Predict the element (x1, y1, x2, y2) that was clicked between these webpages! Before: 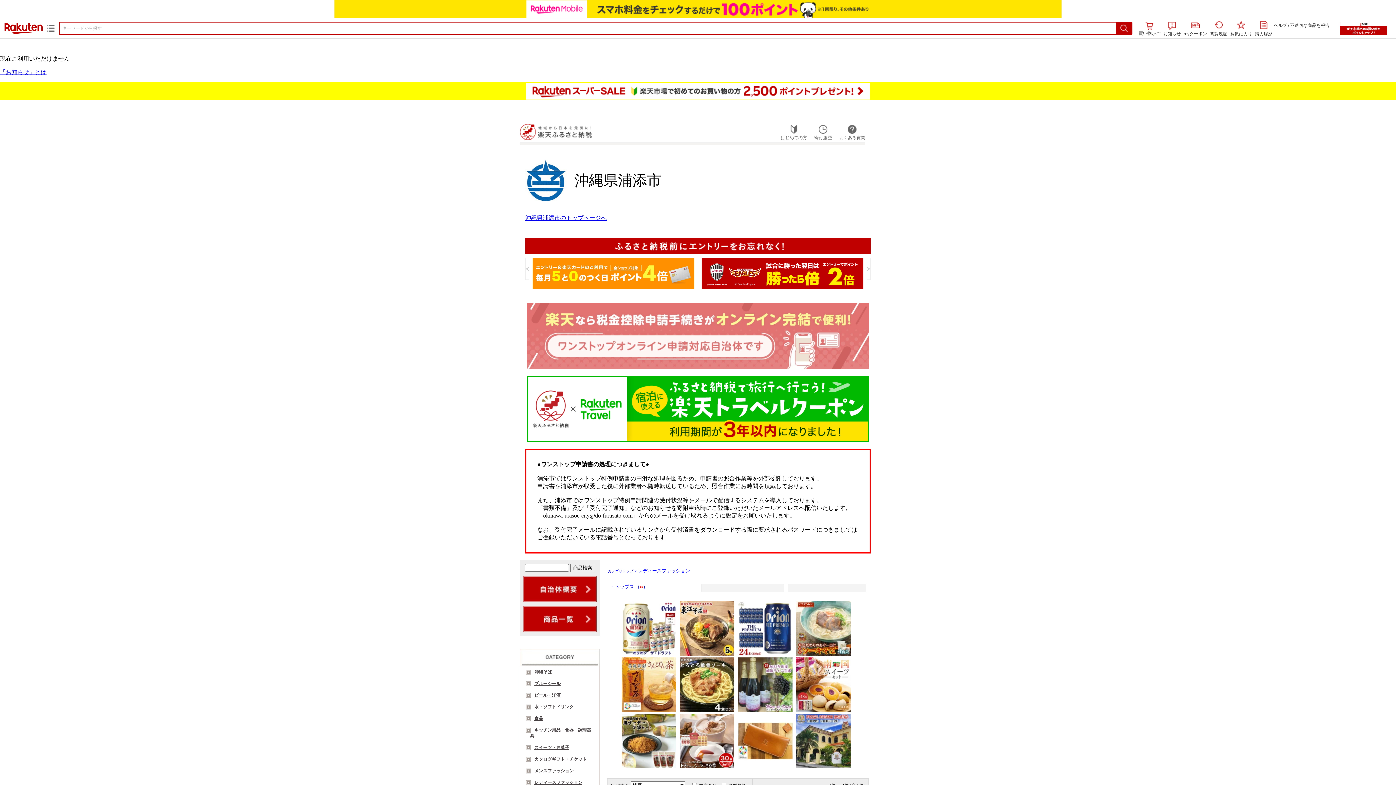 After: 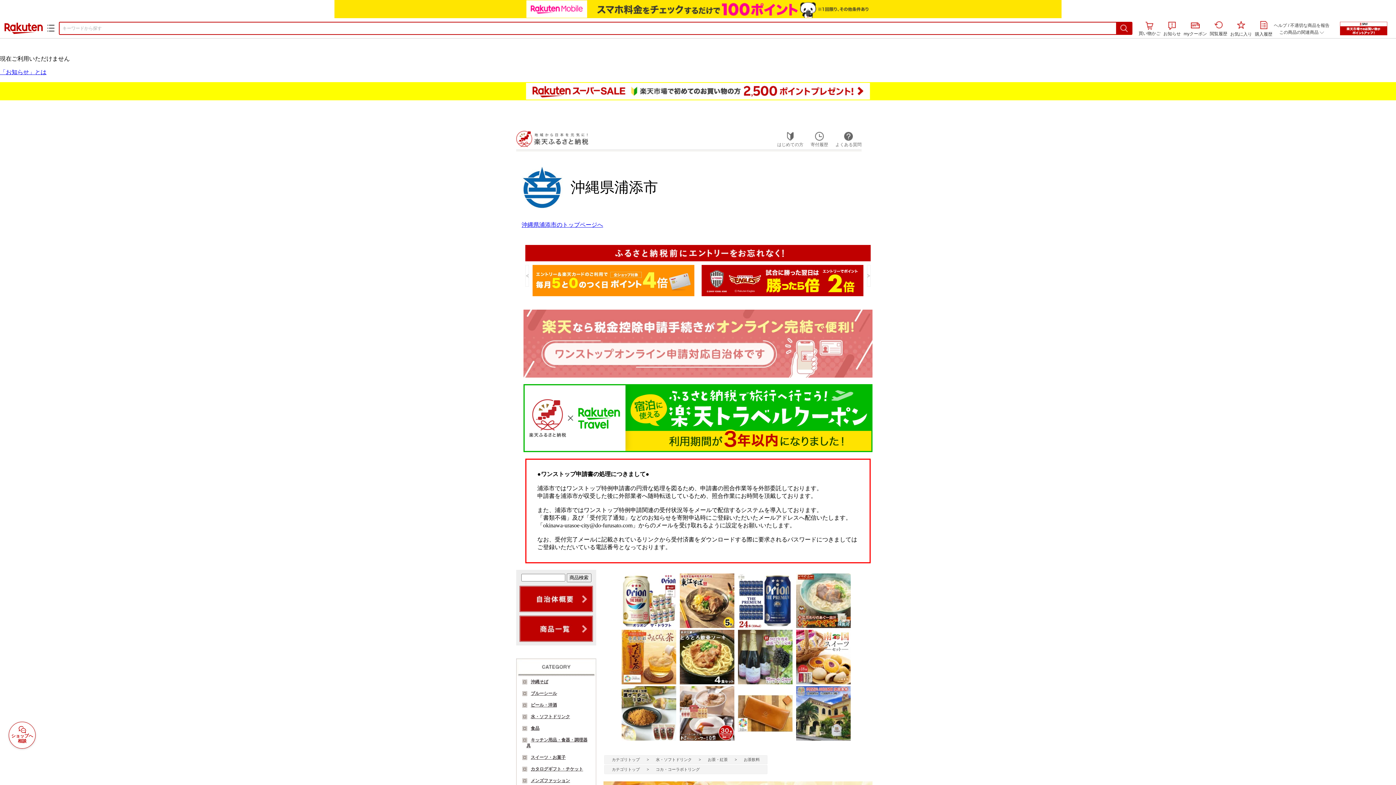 Action: bbox: (621, 707, 676, 713)